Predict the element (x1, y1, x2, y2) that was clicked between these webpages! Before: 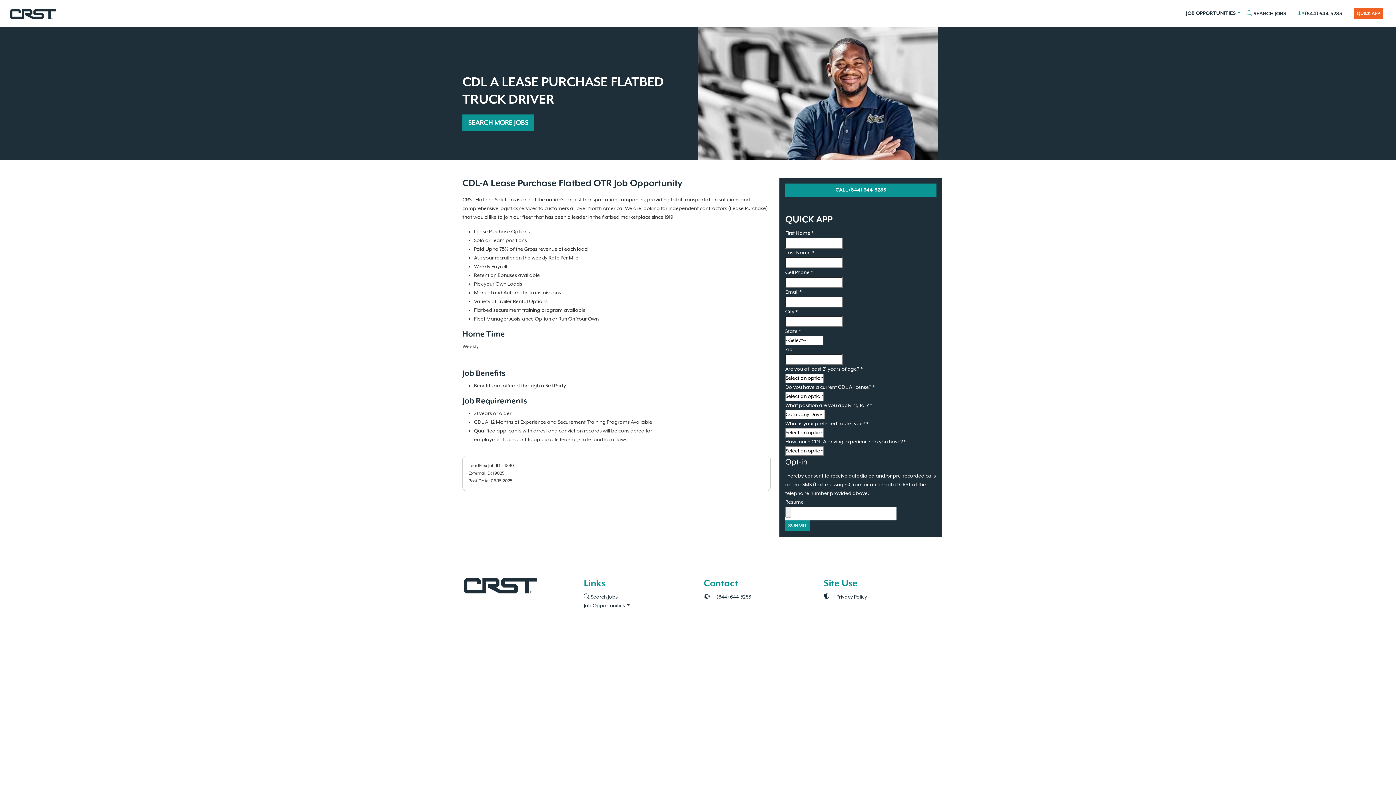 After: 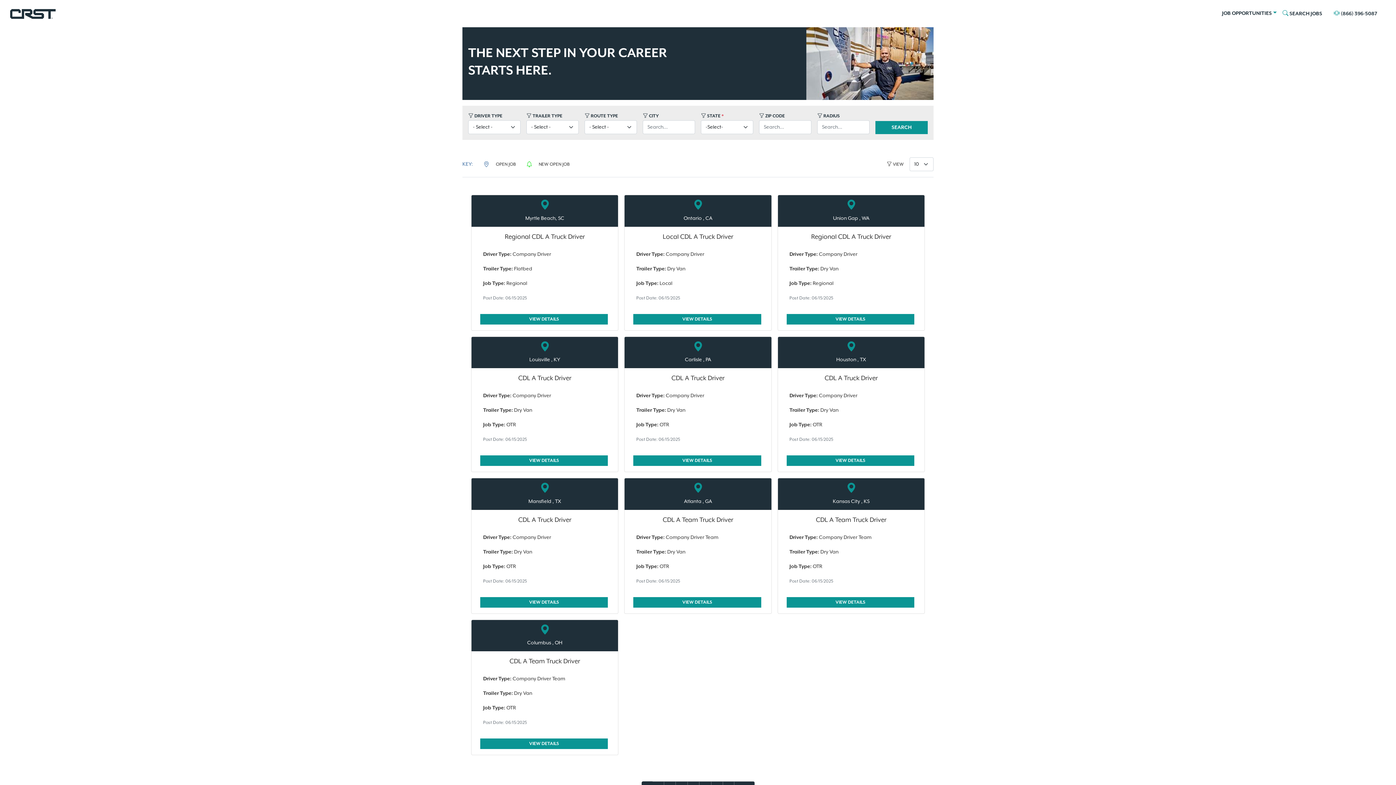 Action: bbox: (584, 593, 686, 601) label:  Search Jobs